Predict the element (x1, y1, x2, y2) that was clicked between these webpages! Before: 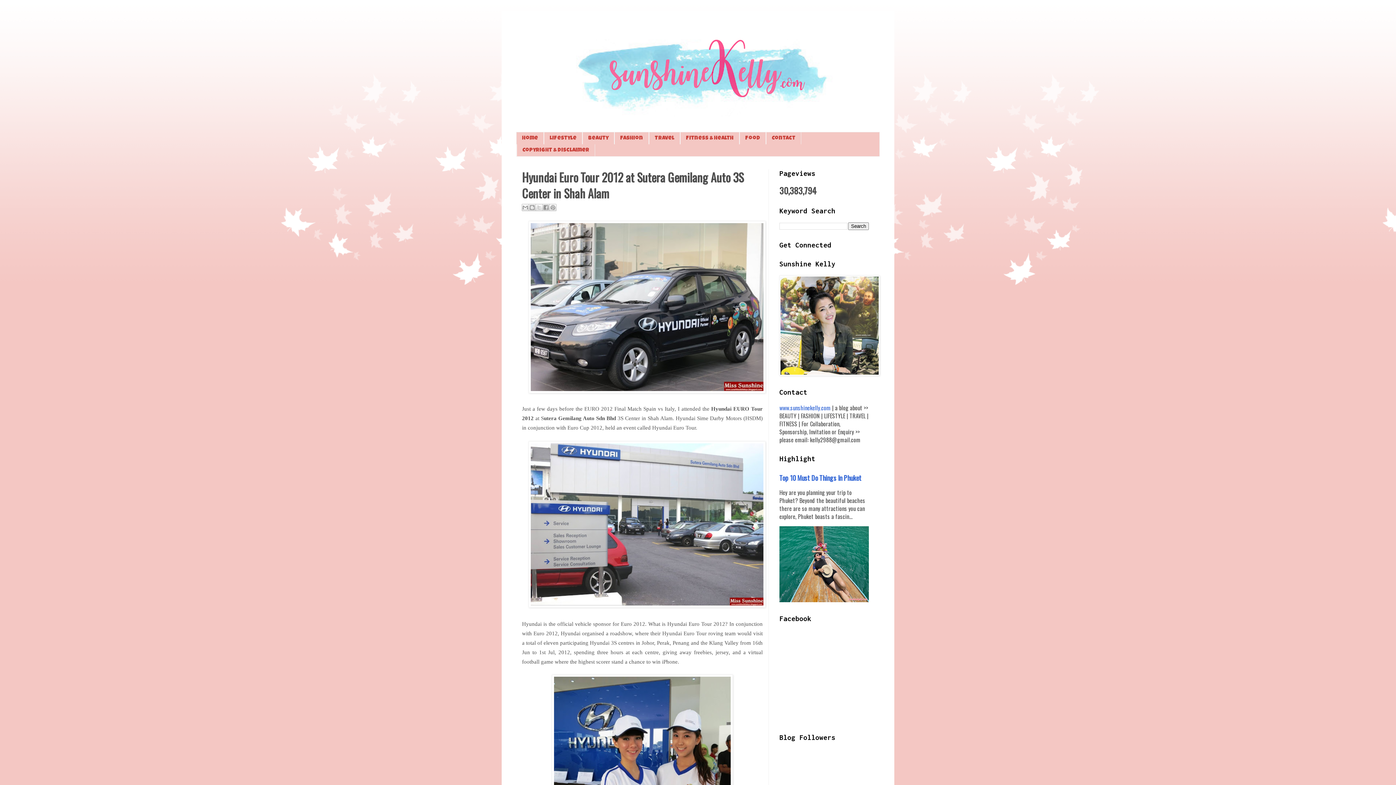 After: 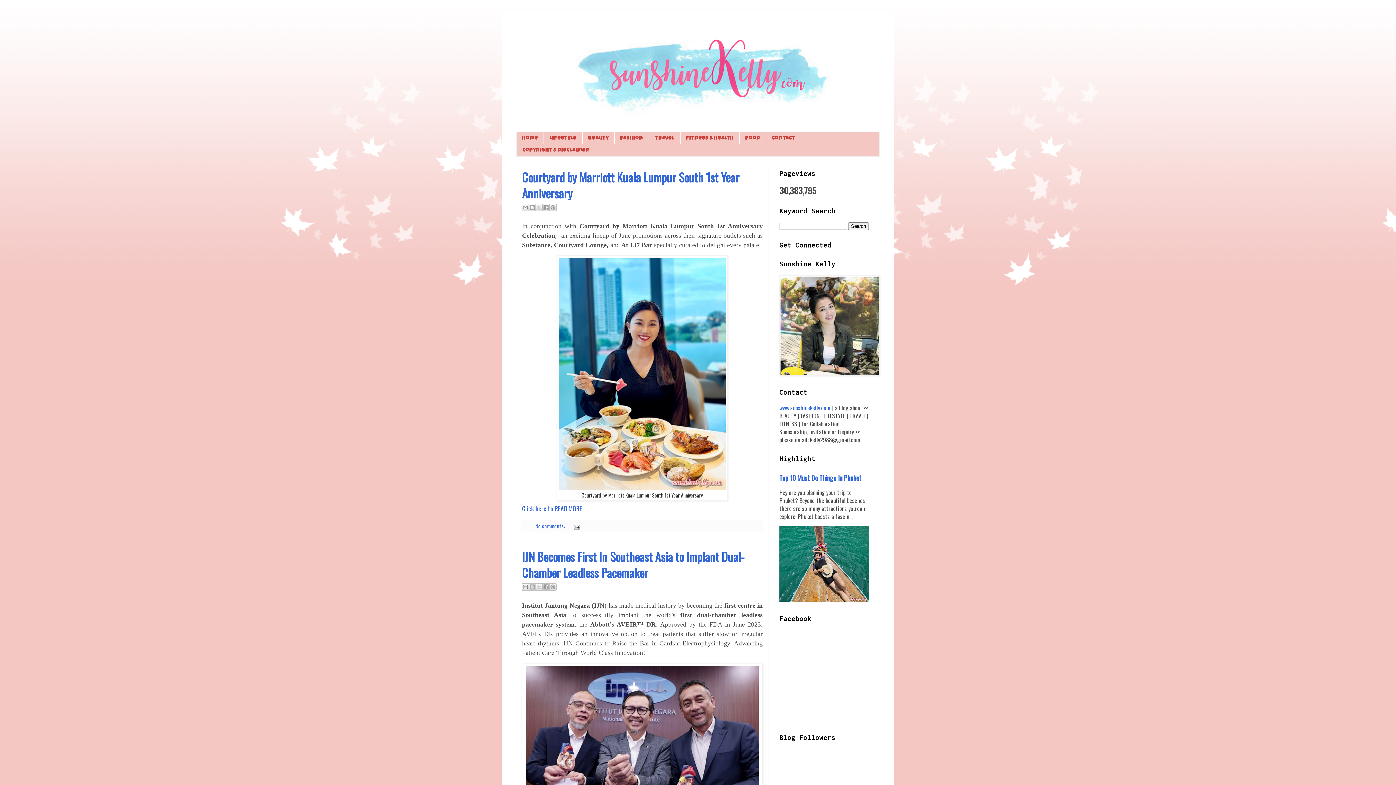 Action: bbox: (516, 14, 880, 132)